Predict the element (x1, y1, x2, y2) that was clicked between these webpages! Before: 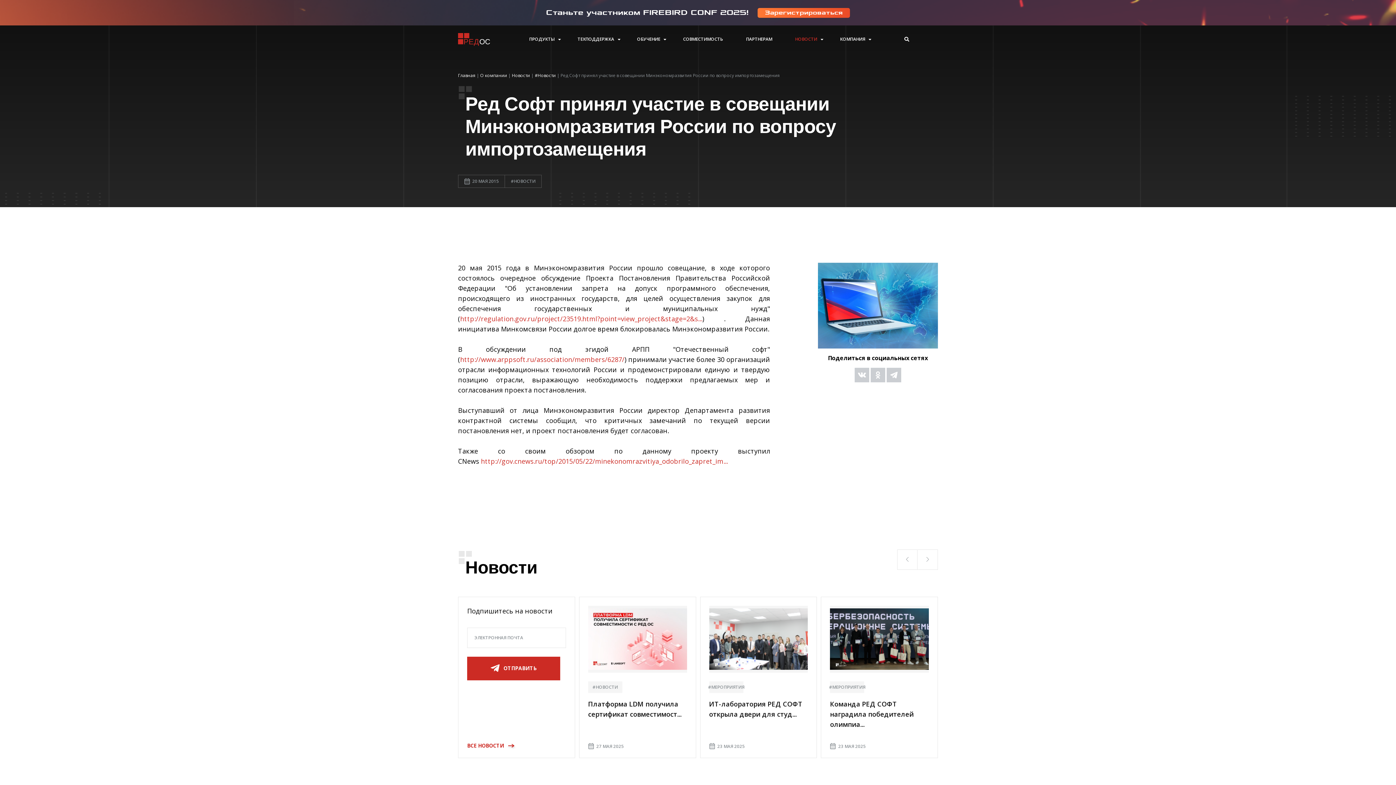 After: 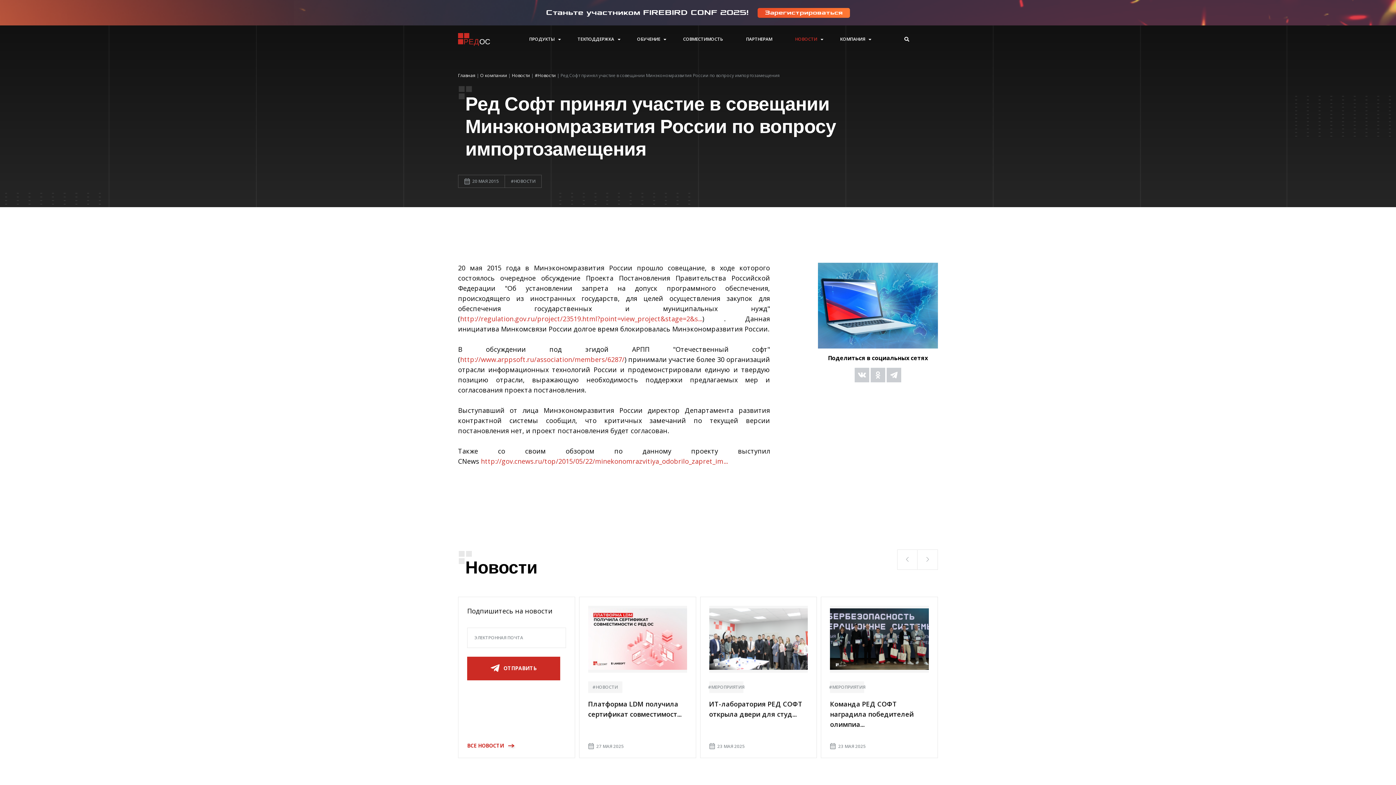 Action: bbox: (757, 7, 850, 17) label: Зарегистрироваться